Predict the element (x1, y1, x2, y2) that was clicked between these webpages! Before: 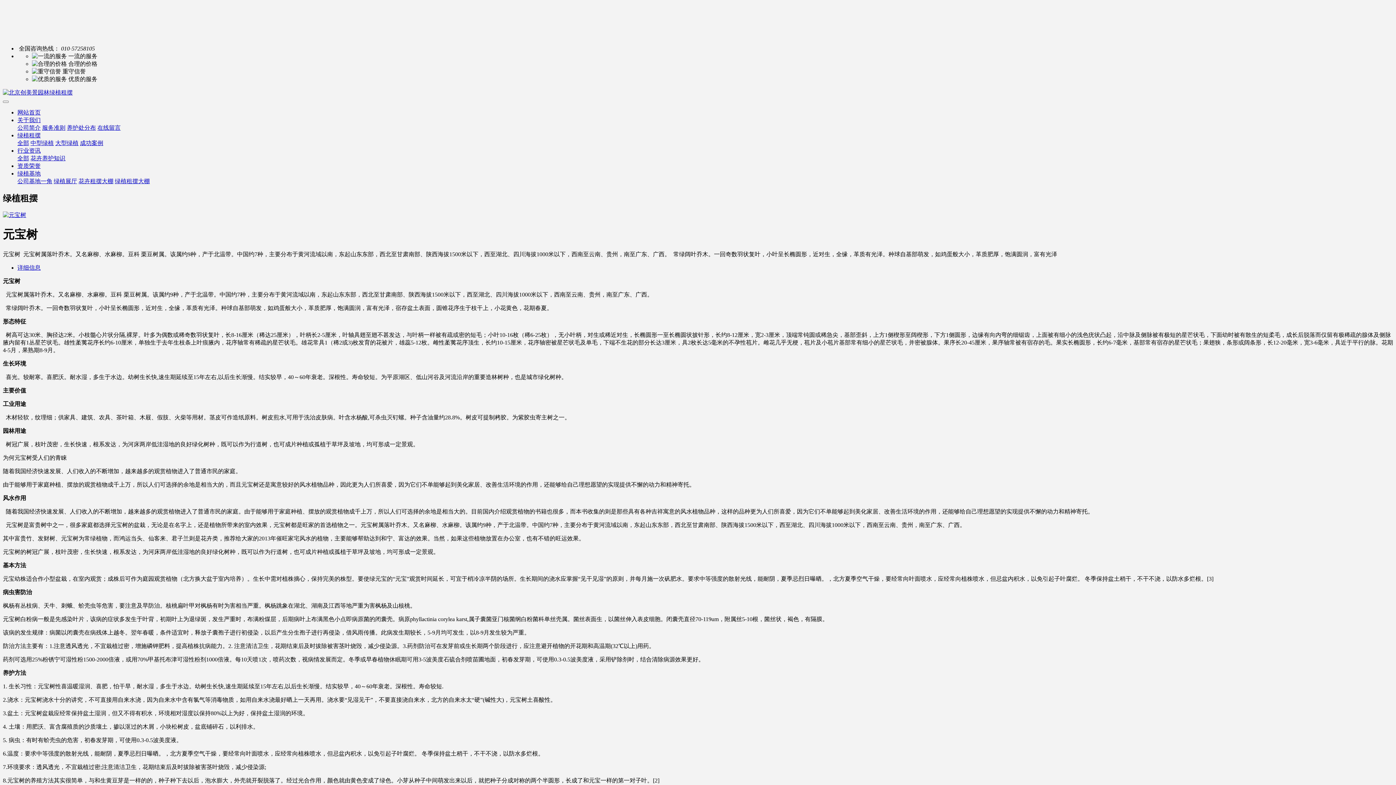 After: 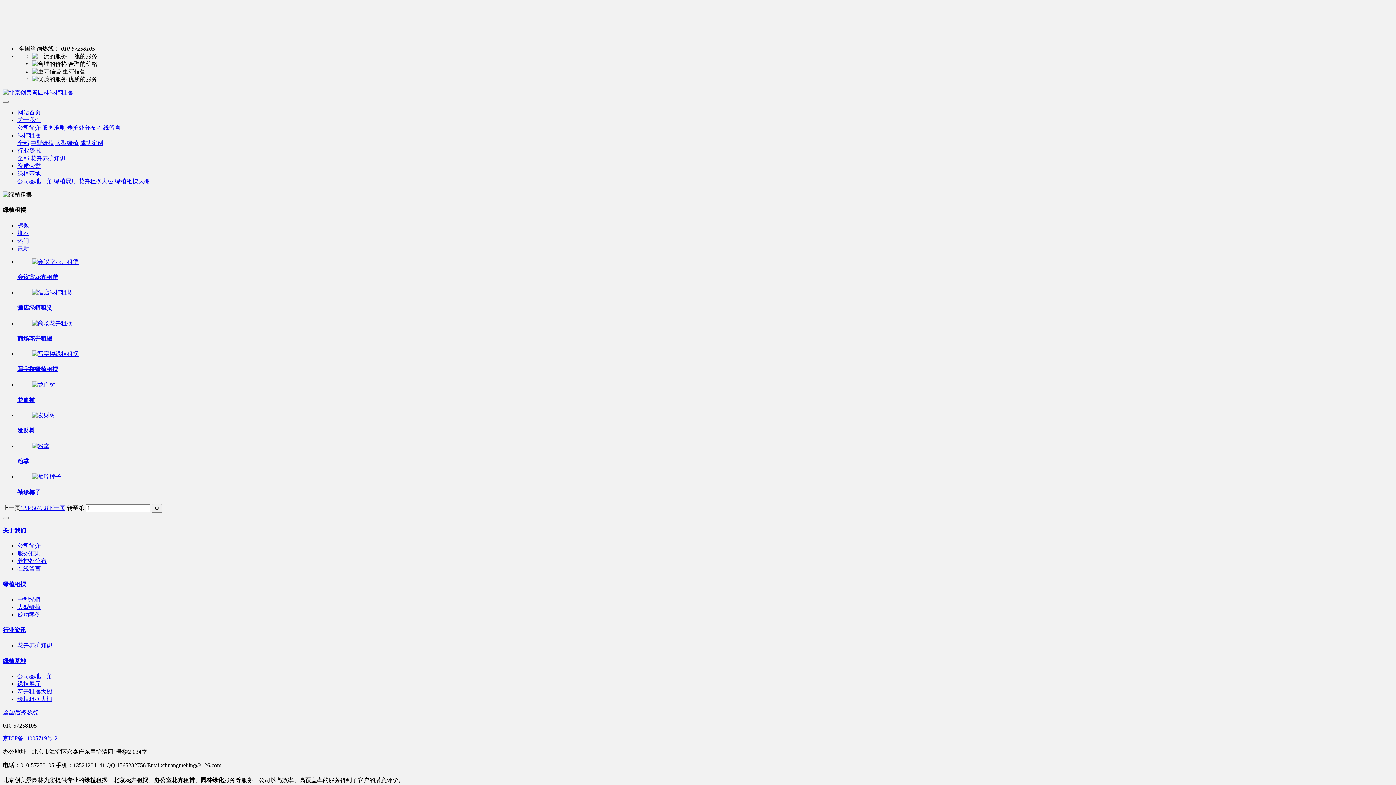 Action: bbox: (17, 140, 29, 146) label: 全部